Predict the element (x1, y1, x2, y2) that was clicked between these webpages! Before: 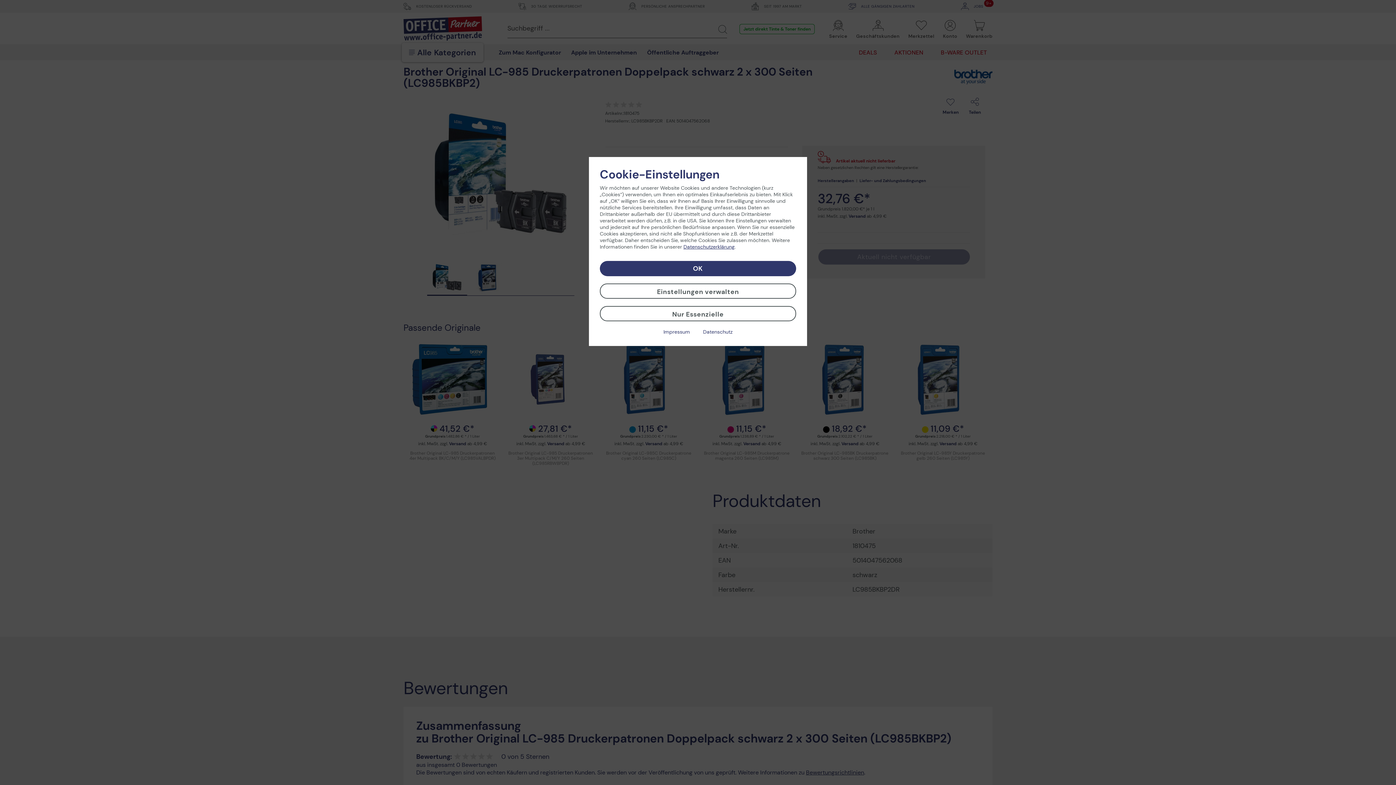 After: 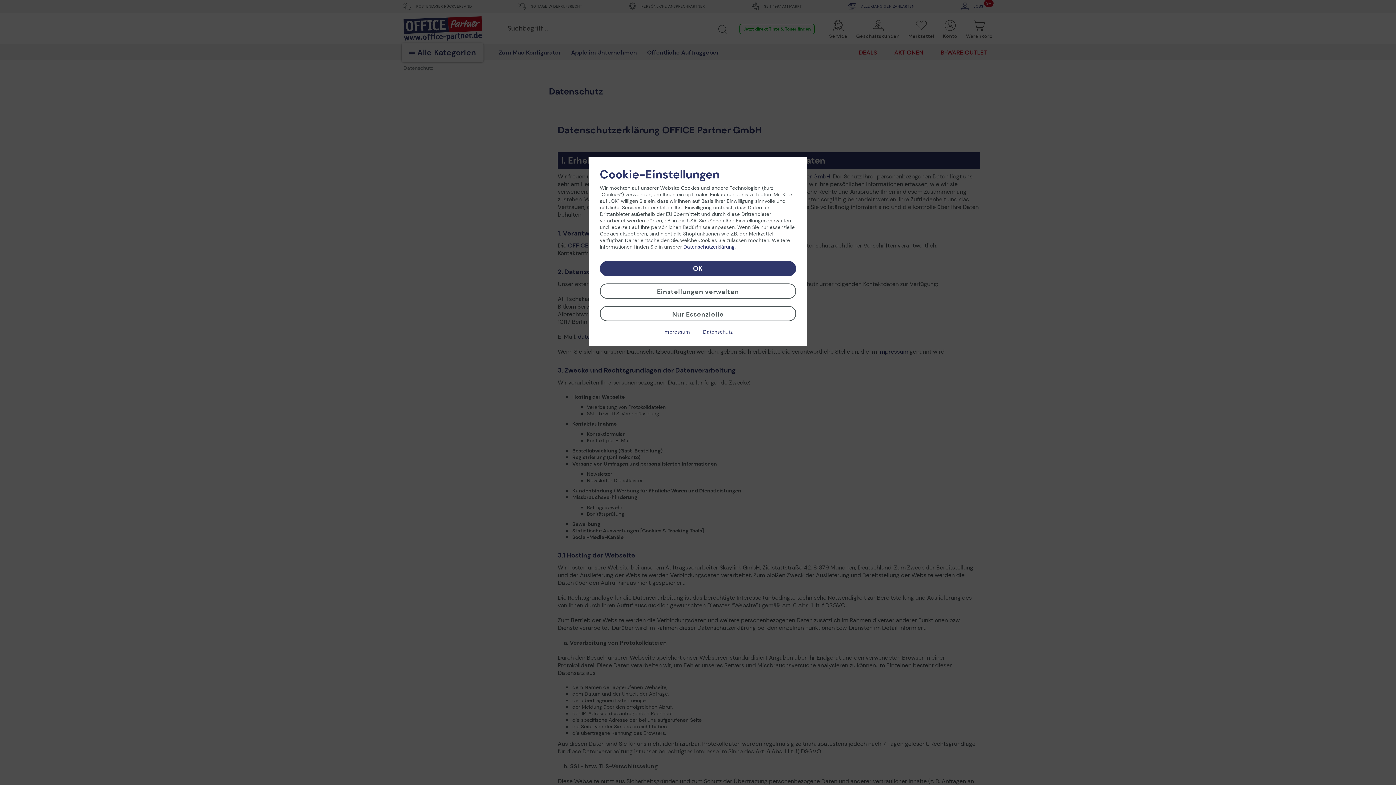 Action: bbox: (683, 243, 734, 250) label: Datenschutzerklärung